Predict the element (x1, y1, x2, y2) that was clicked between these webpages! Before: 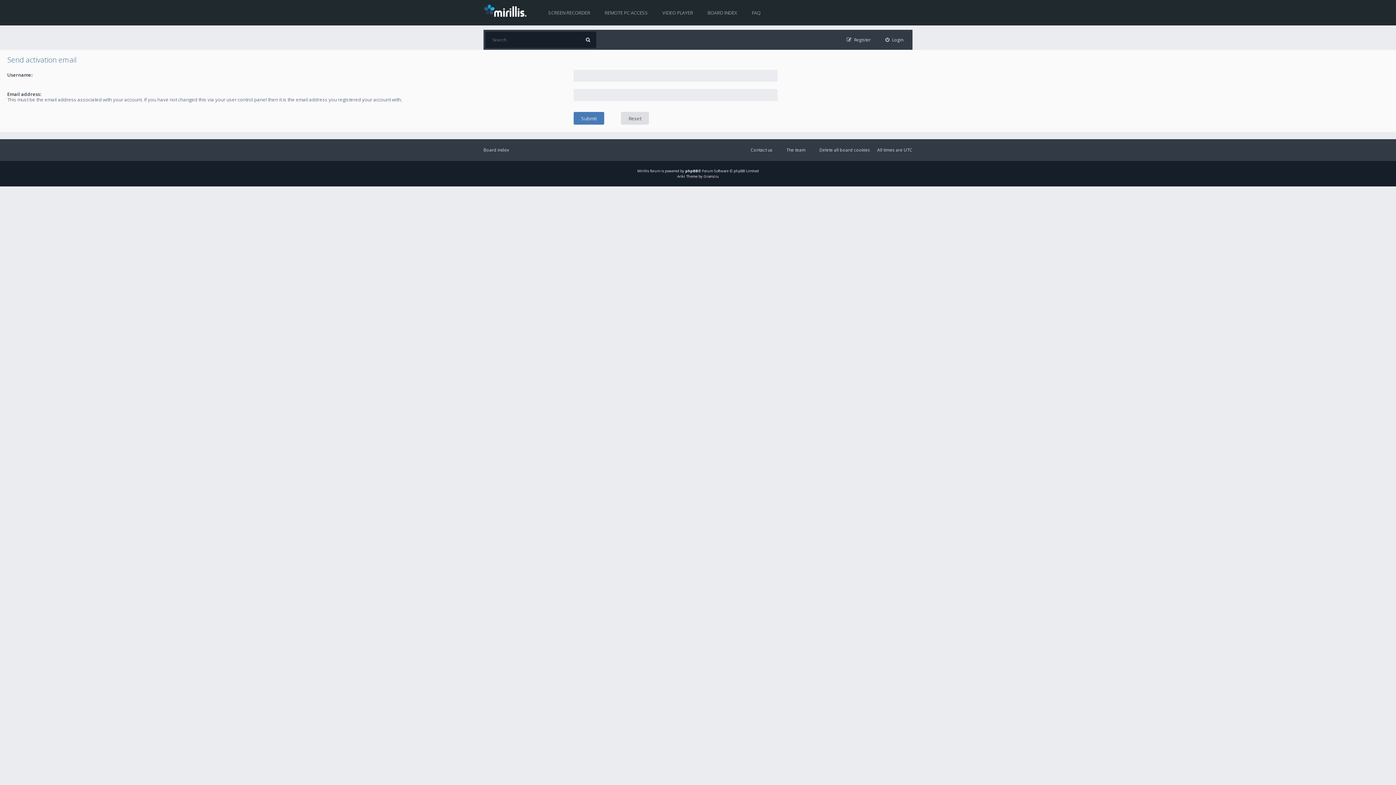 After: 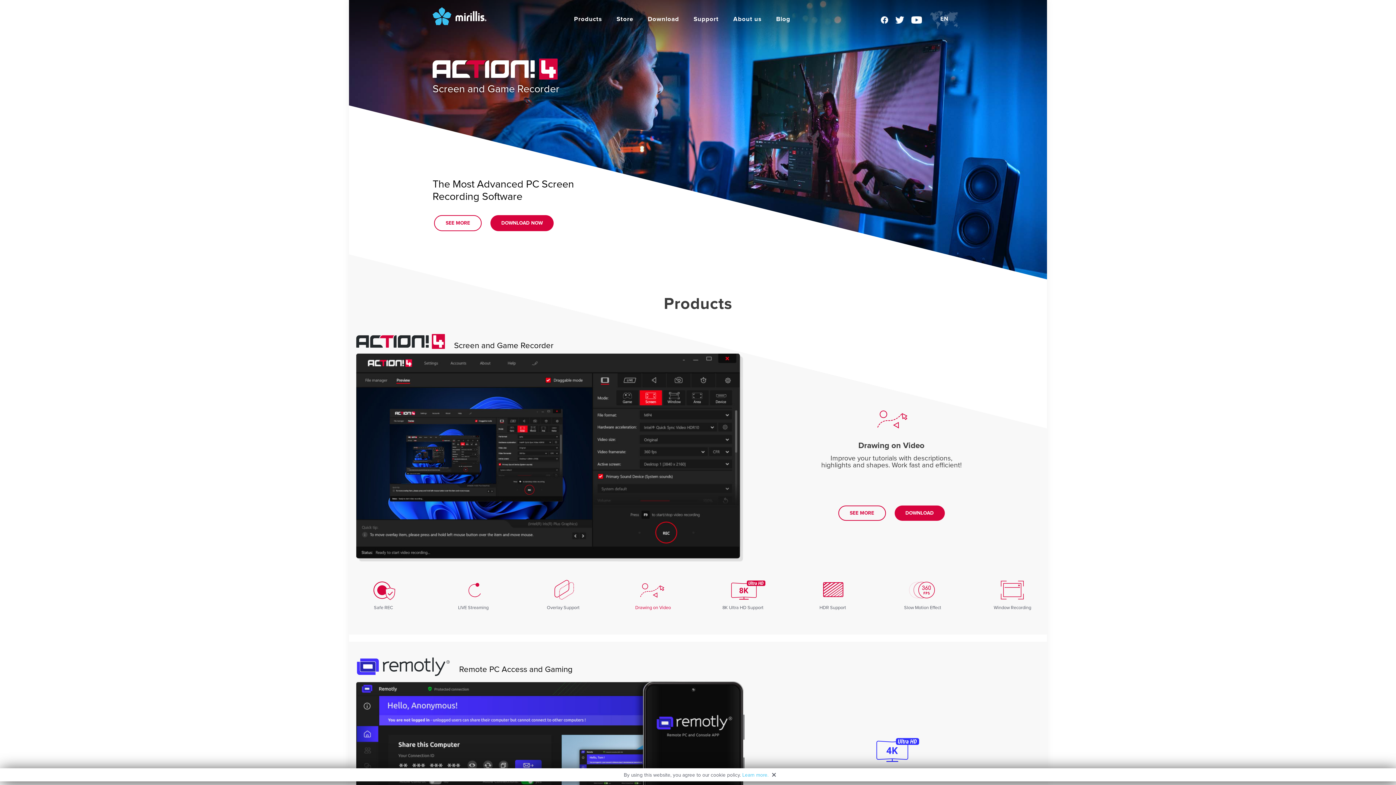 Action: bbox: (483, 3, 530, 16)